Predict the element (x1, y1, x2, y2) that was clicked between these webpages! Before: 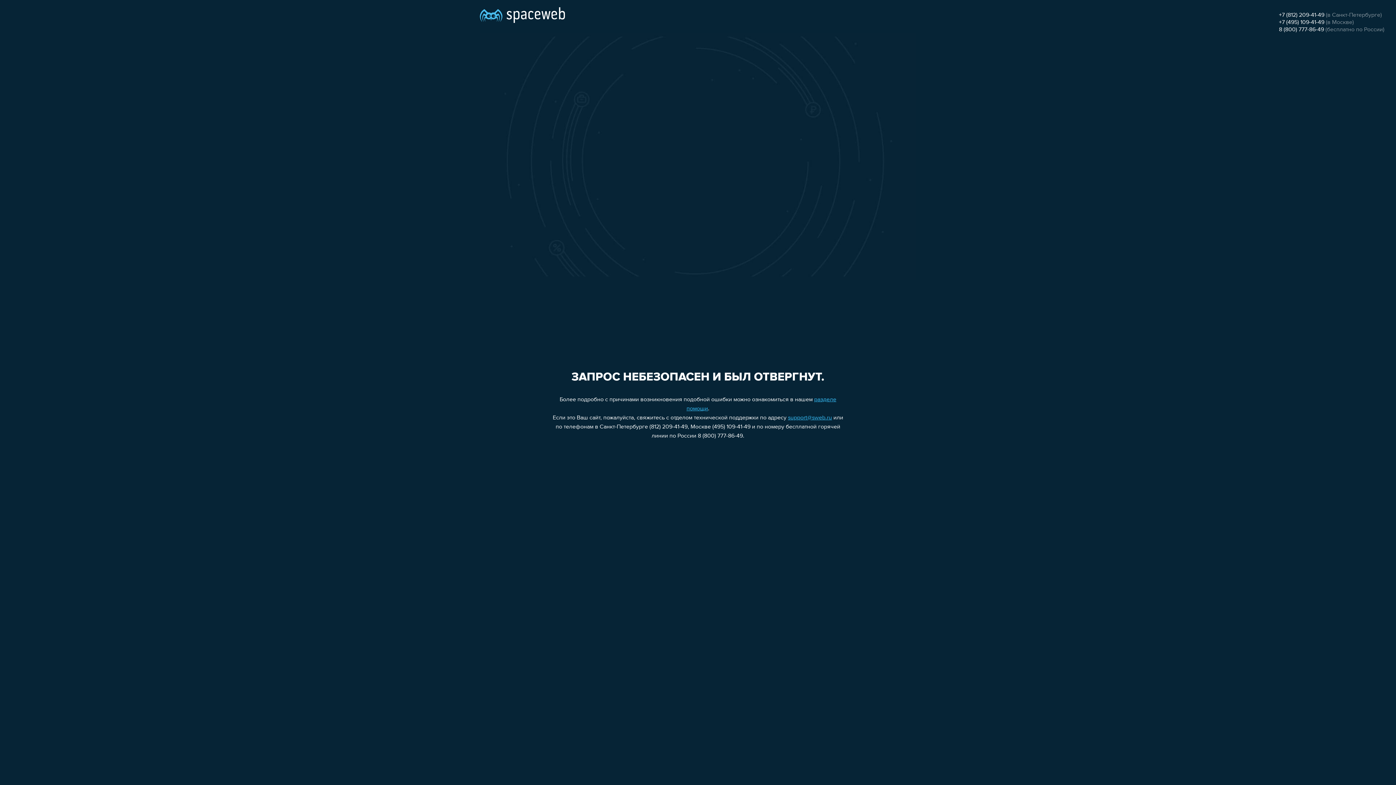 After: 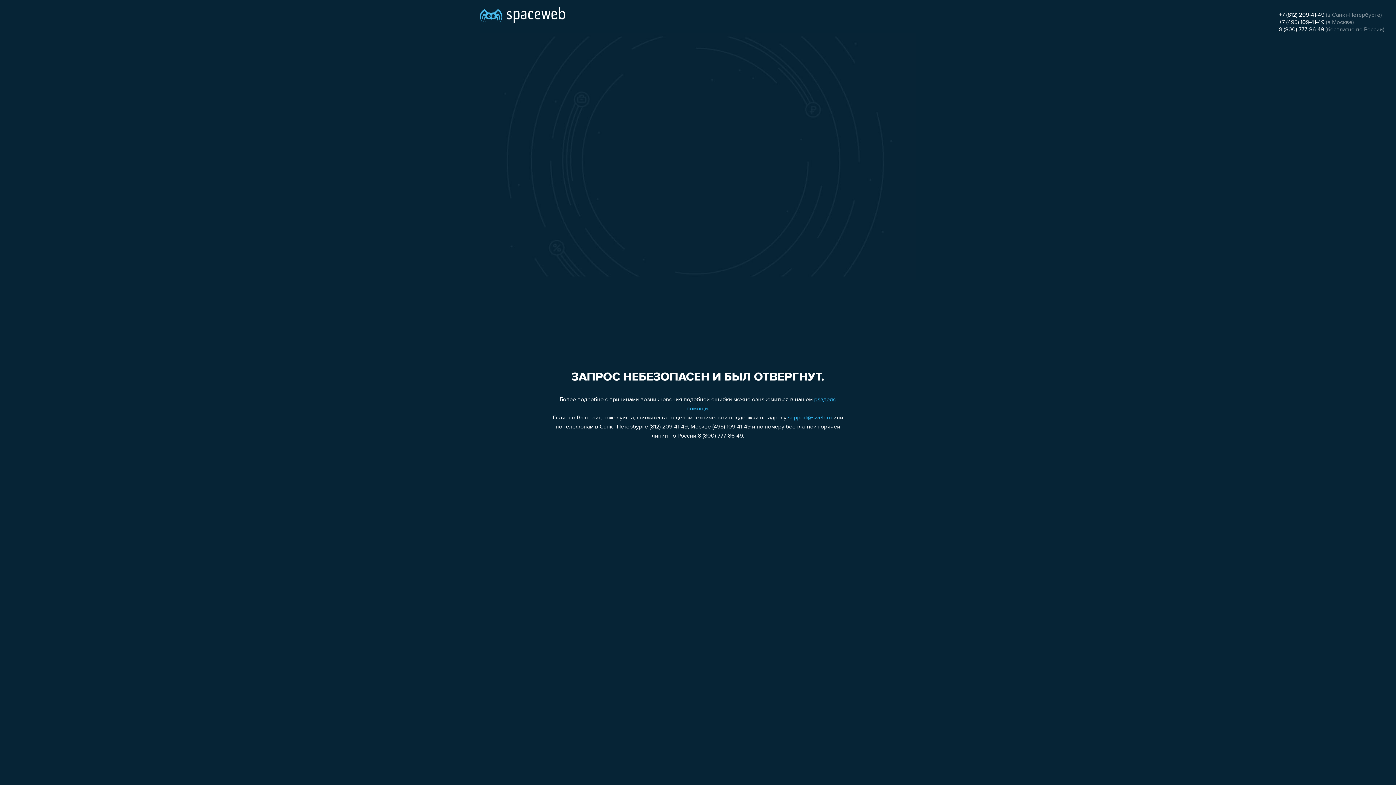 Action: label: support@sweb.ru bbox: (788, 415, 832, 421)